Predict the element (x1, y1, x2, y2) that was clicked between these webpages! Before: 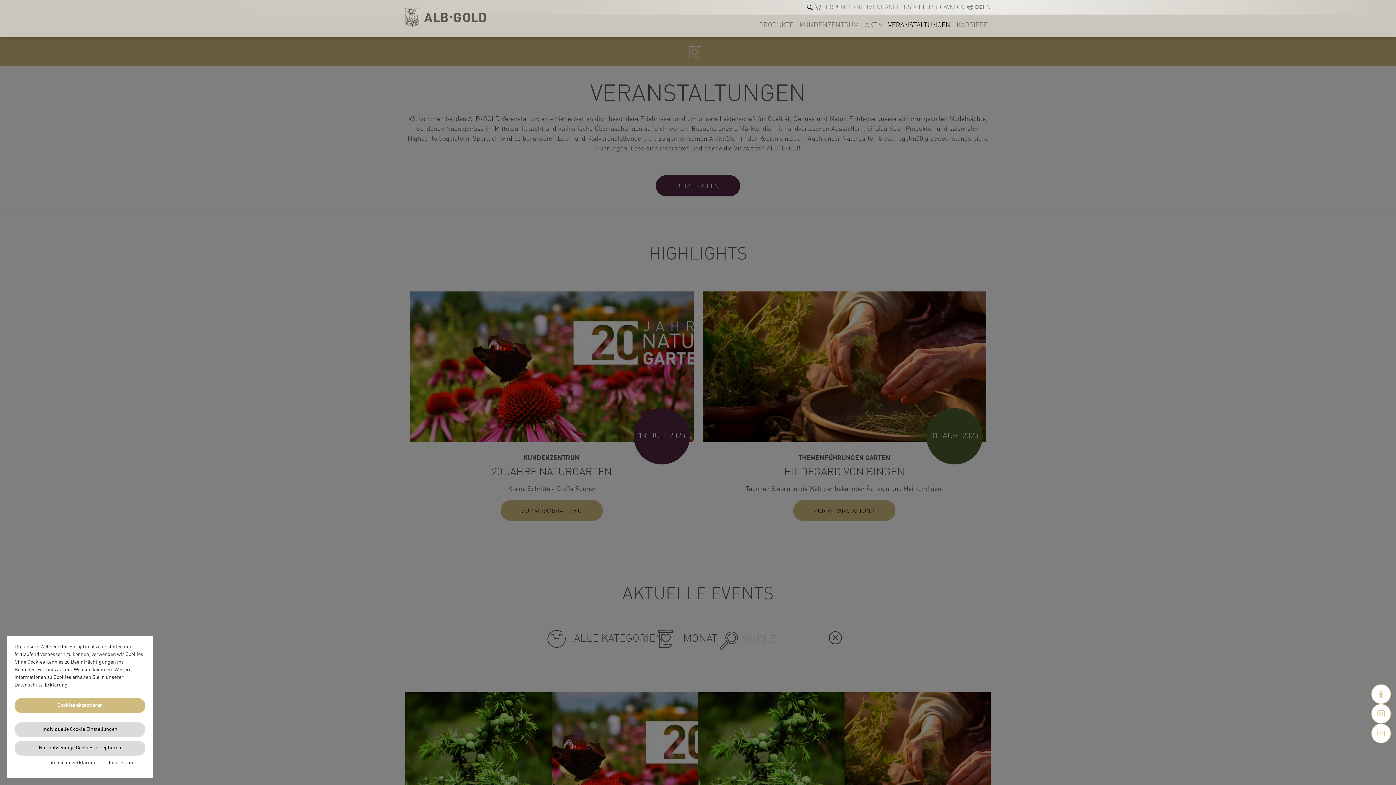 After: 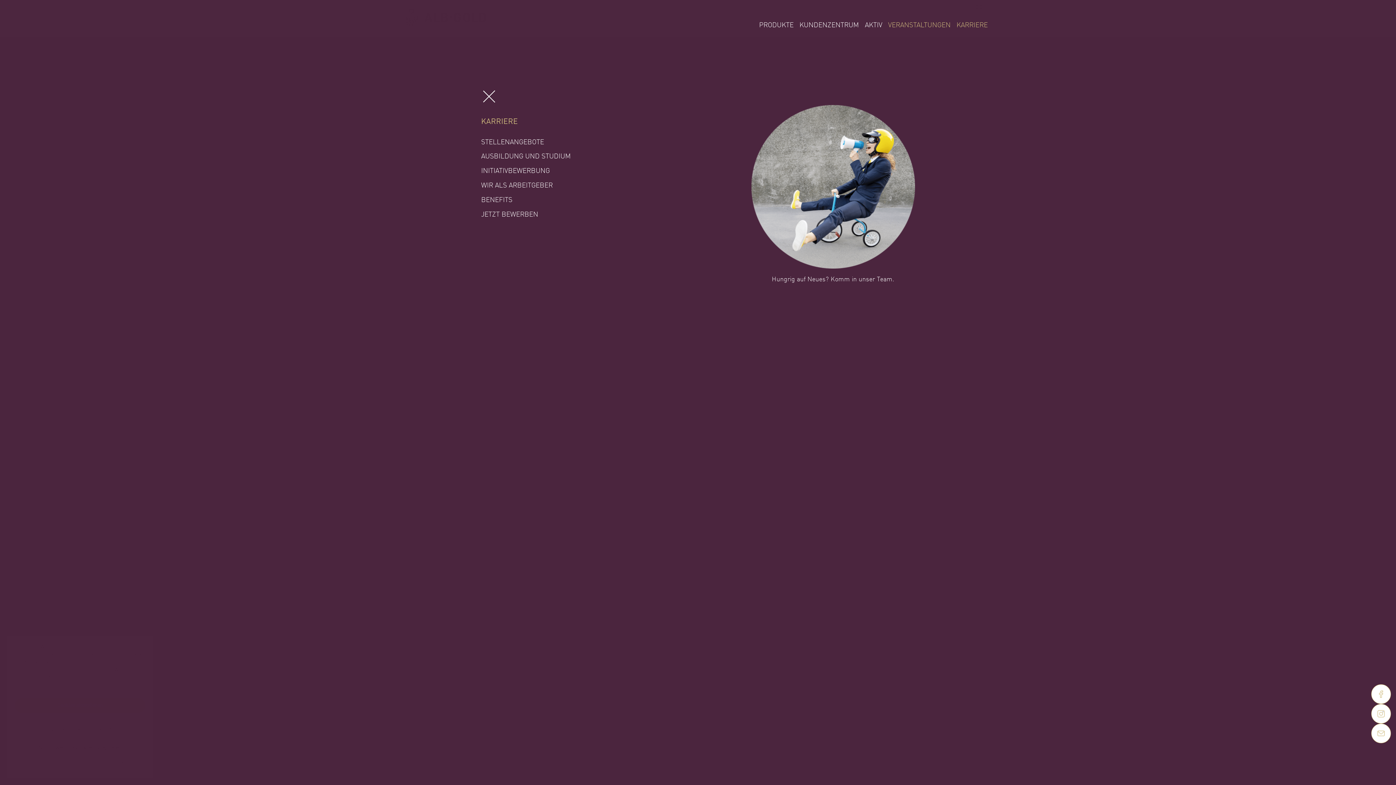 Action: label: KARRIERE bbox: (953, 13, 990, 33)